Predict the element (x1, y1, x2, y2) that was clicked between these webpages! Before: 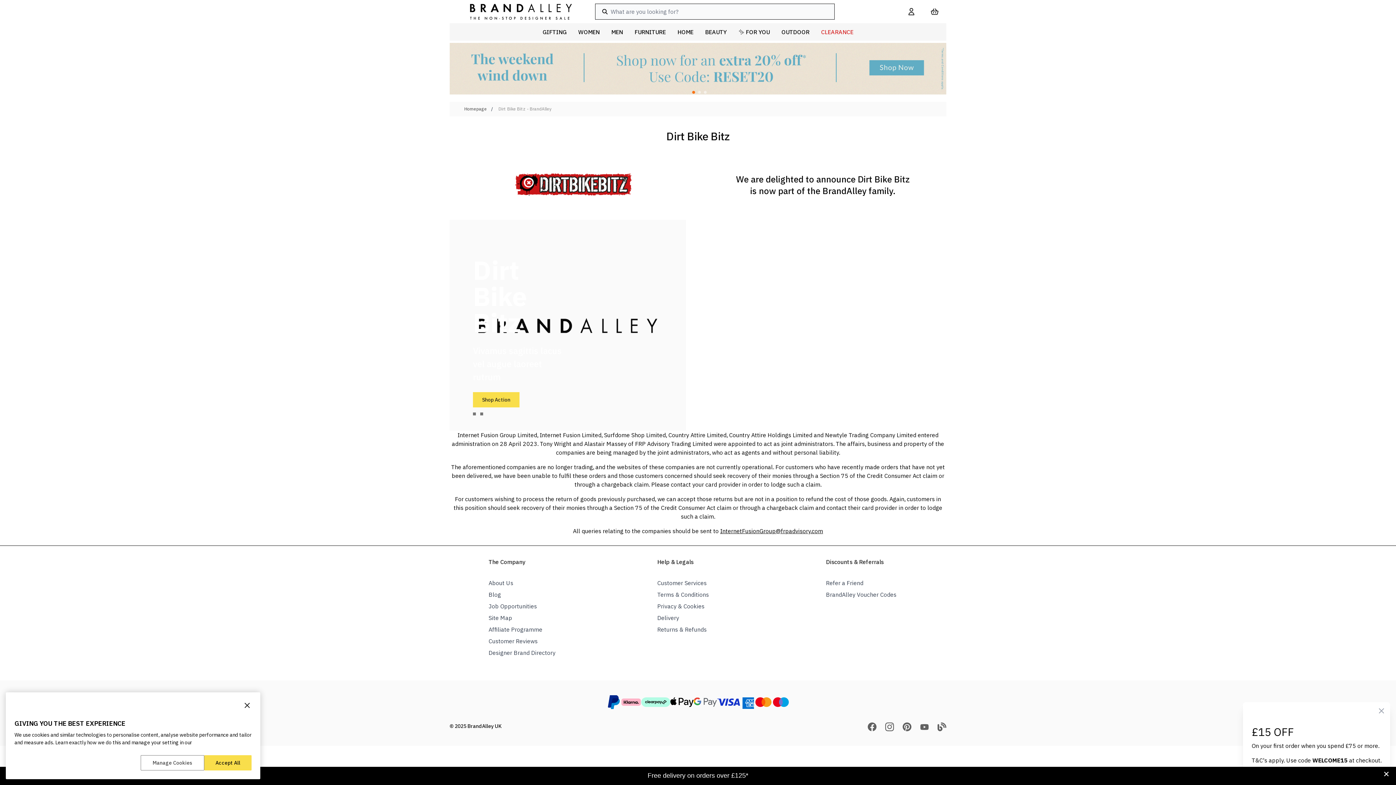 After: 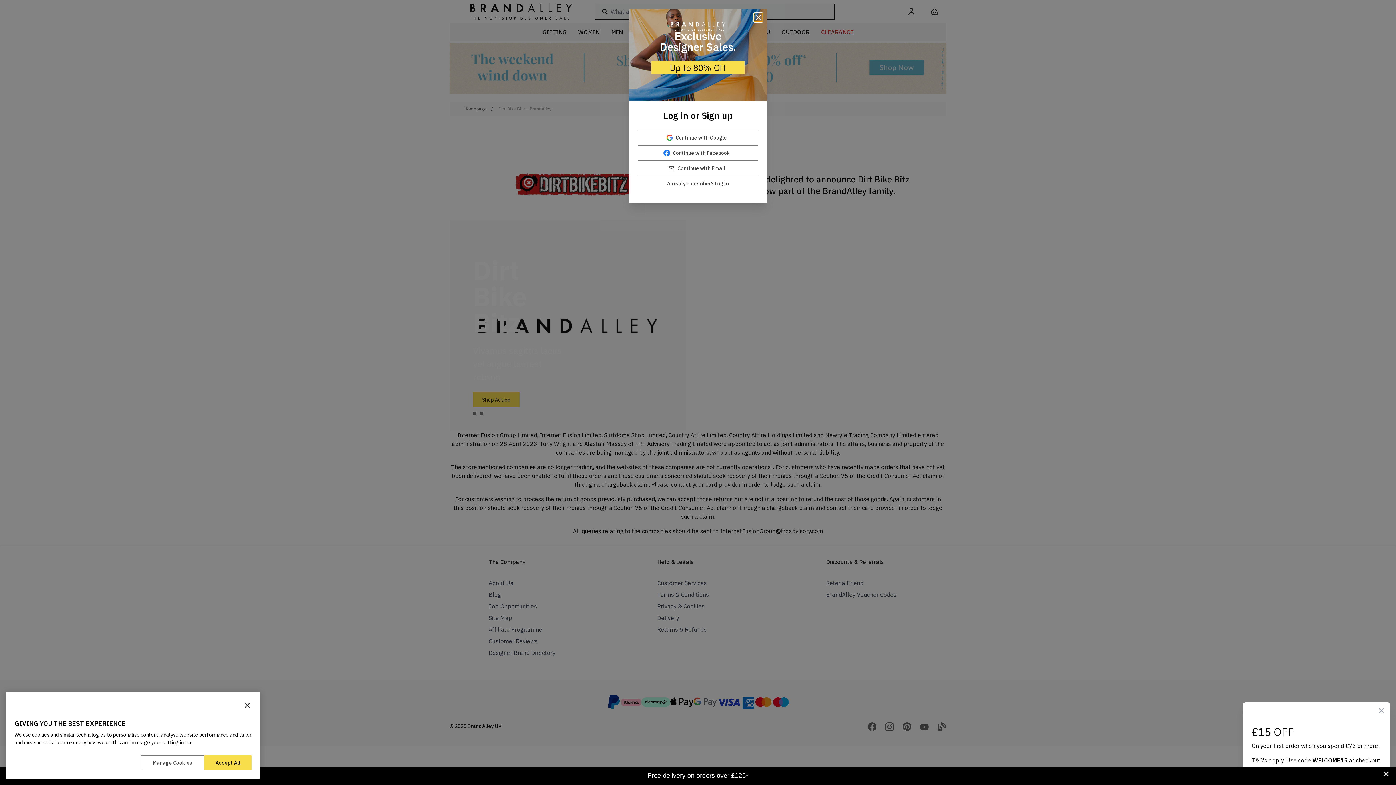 Action: label: FURNITURE bbox: (628, 23, 671, 40)